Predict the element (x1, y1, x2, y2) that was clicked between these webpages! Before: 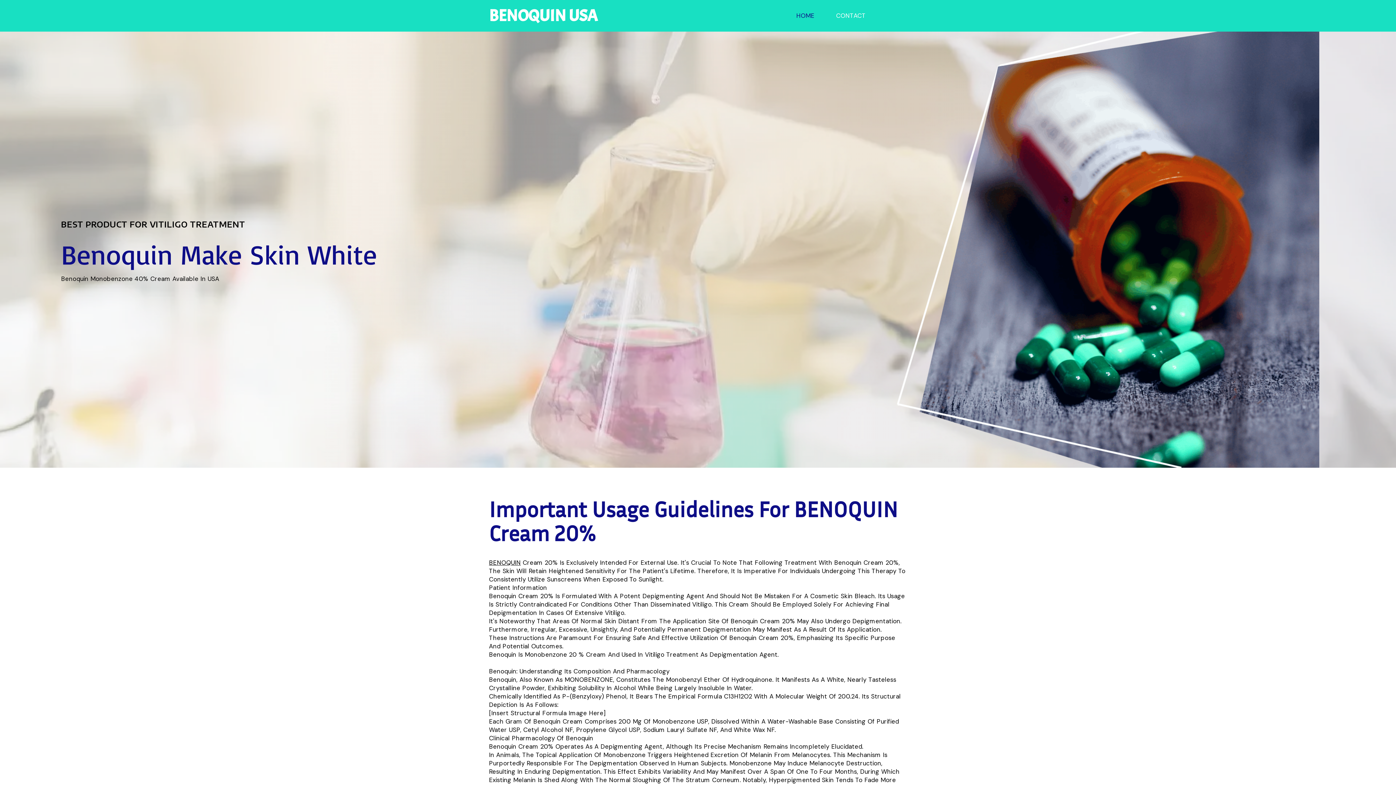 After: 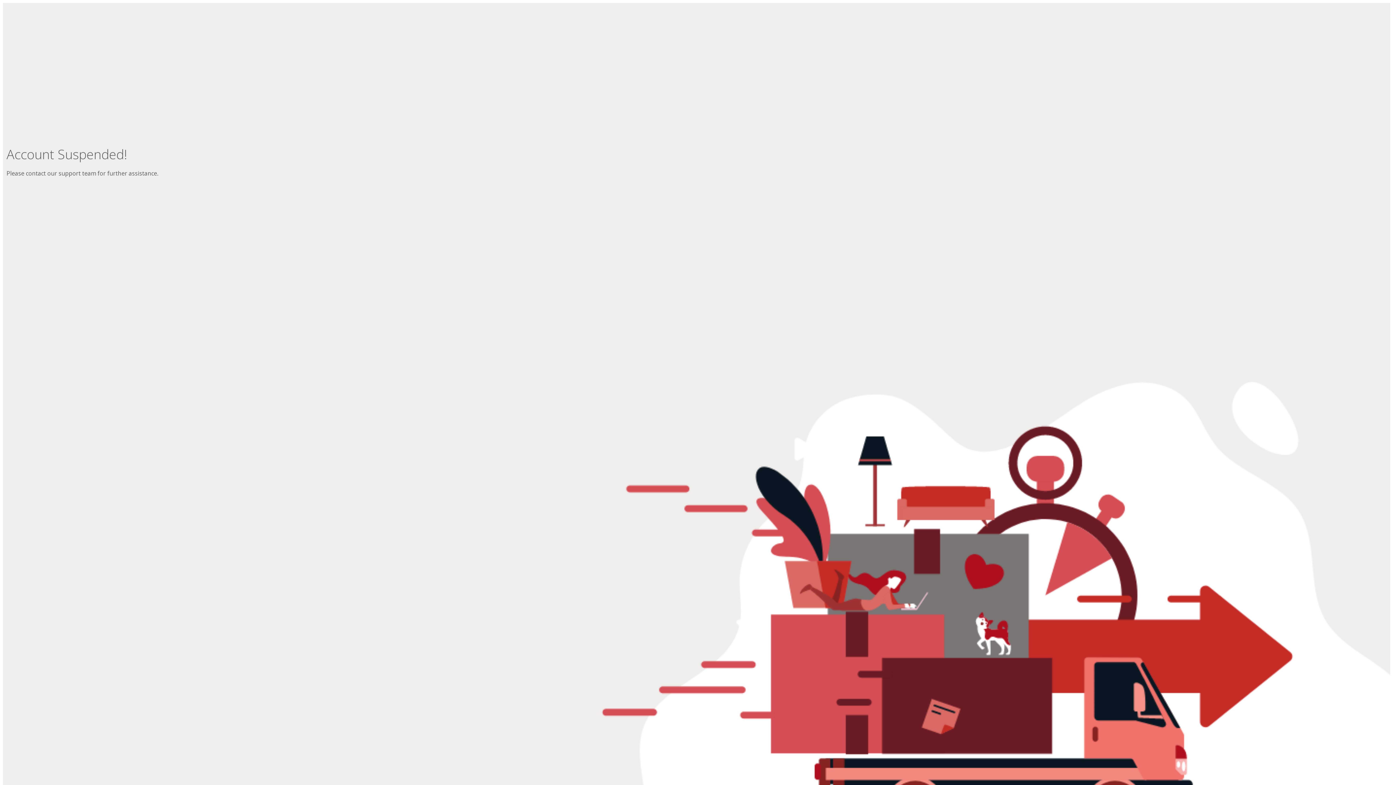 Action: bbox: (793, 496, 898, 522) label: BENOQUIN